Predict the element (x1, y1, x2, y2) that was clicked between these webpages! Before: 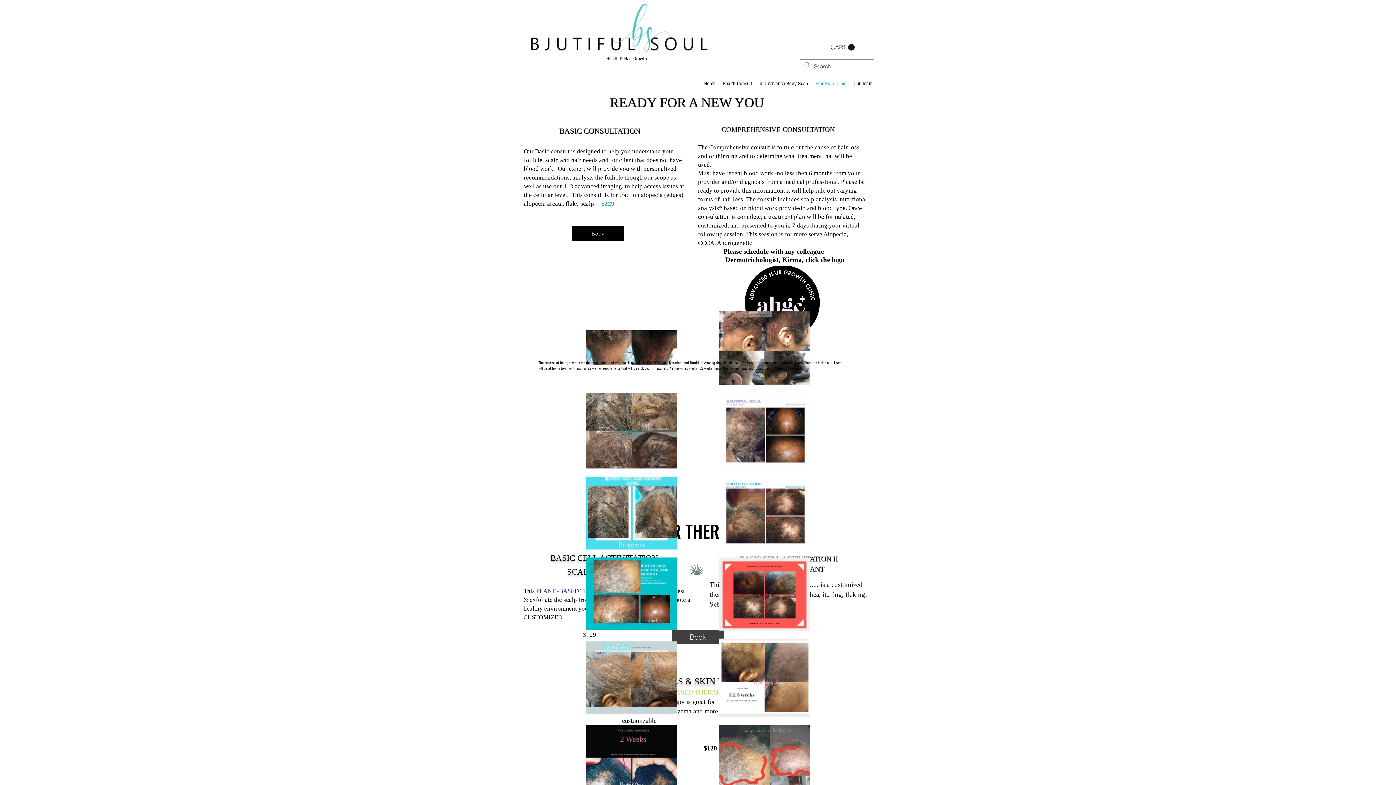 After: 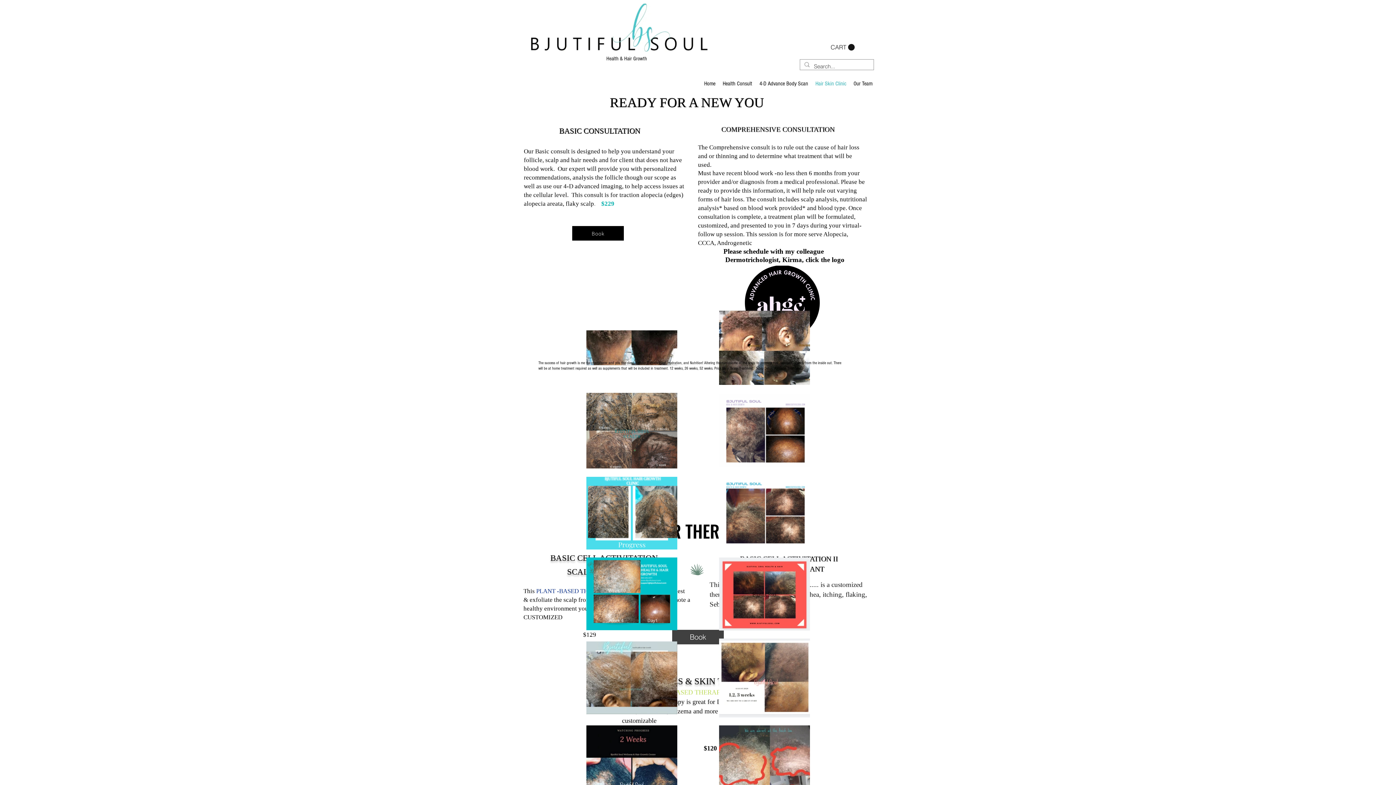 Action: bbox: (586, 627, 677, 631)